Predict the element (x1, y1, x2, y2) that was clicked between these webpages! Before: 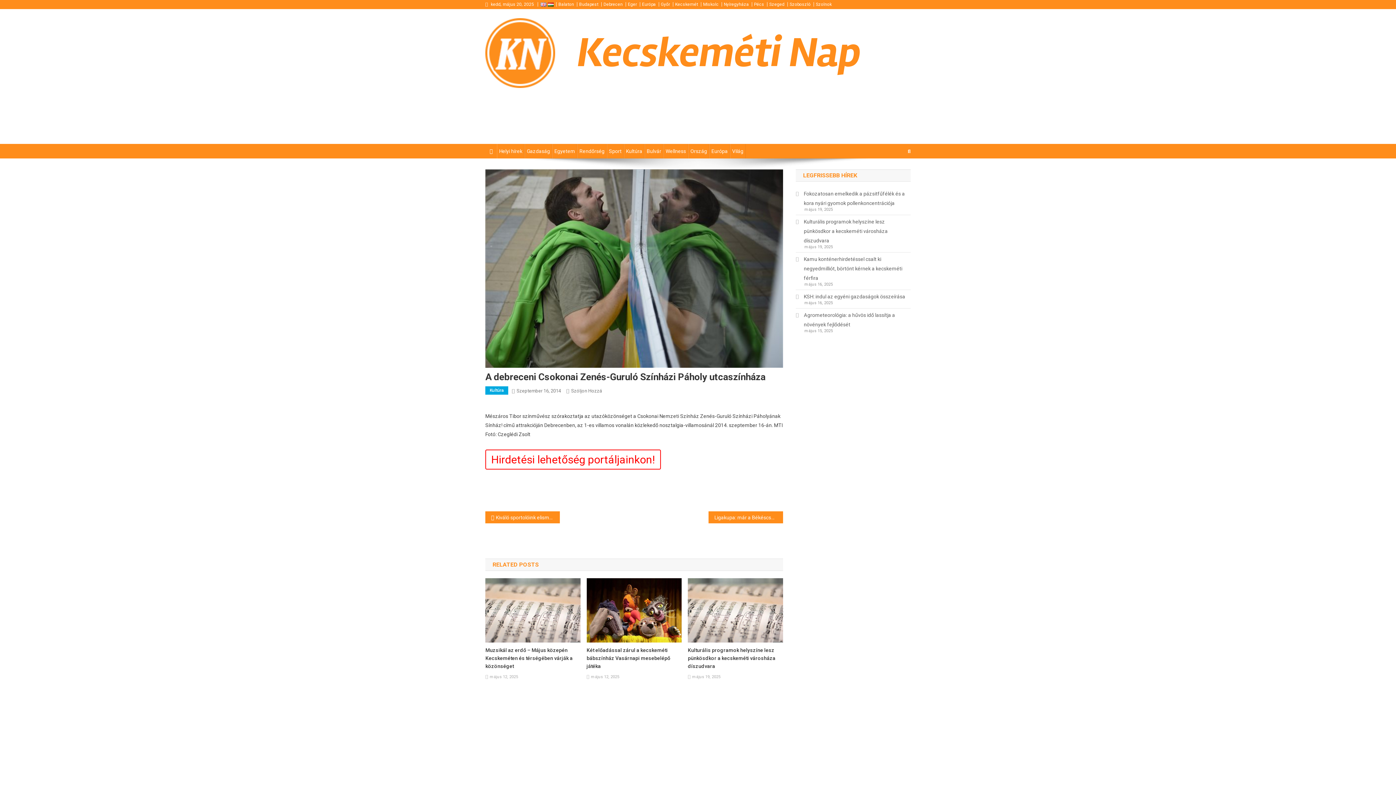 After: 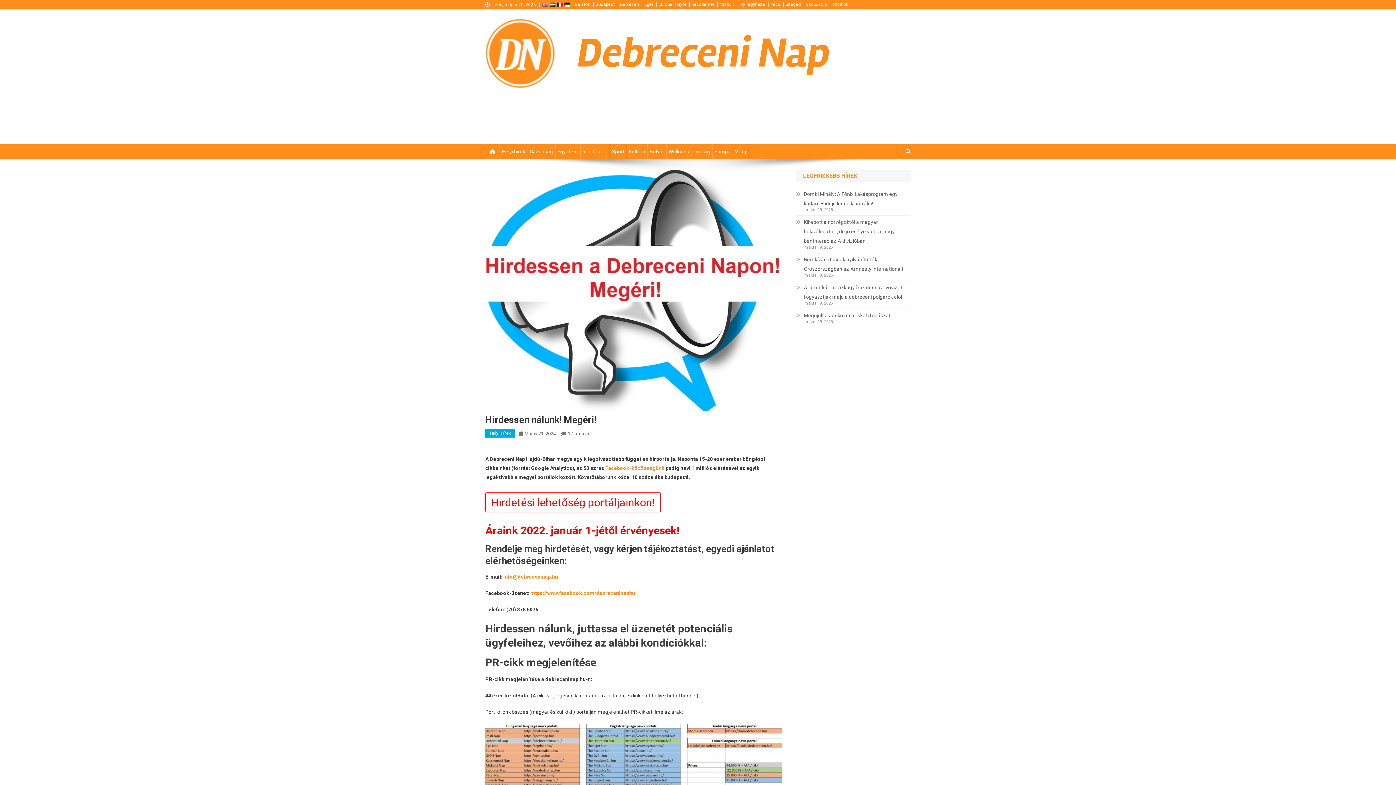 Action: bbox: (485, 449, 661, 469) label: Hirdetési lehetőség portáljainkon!